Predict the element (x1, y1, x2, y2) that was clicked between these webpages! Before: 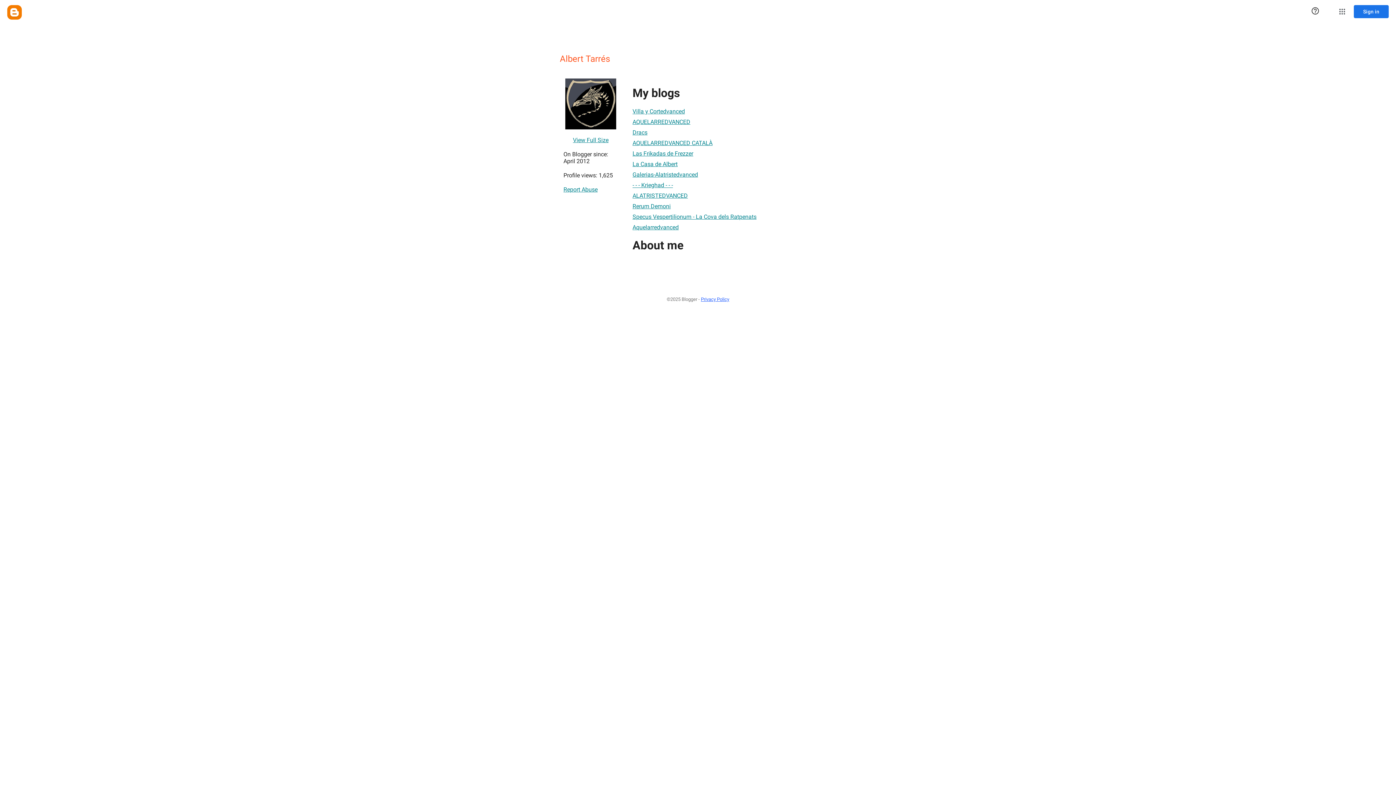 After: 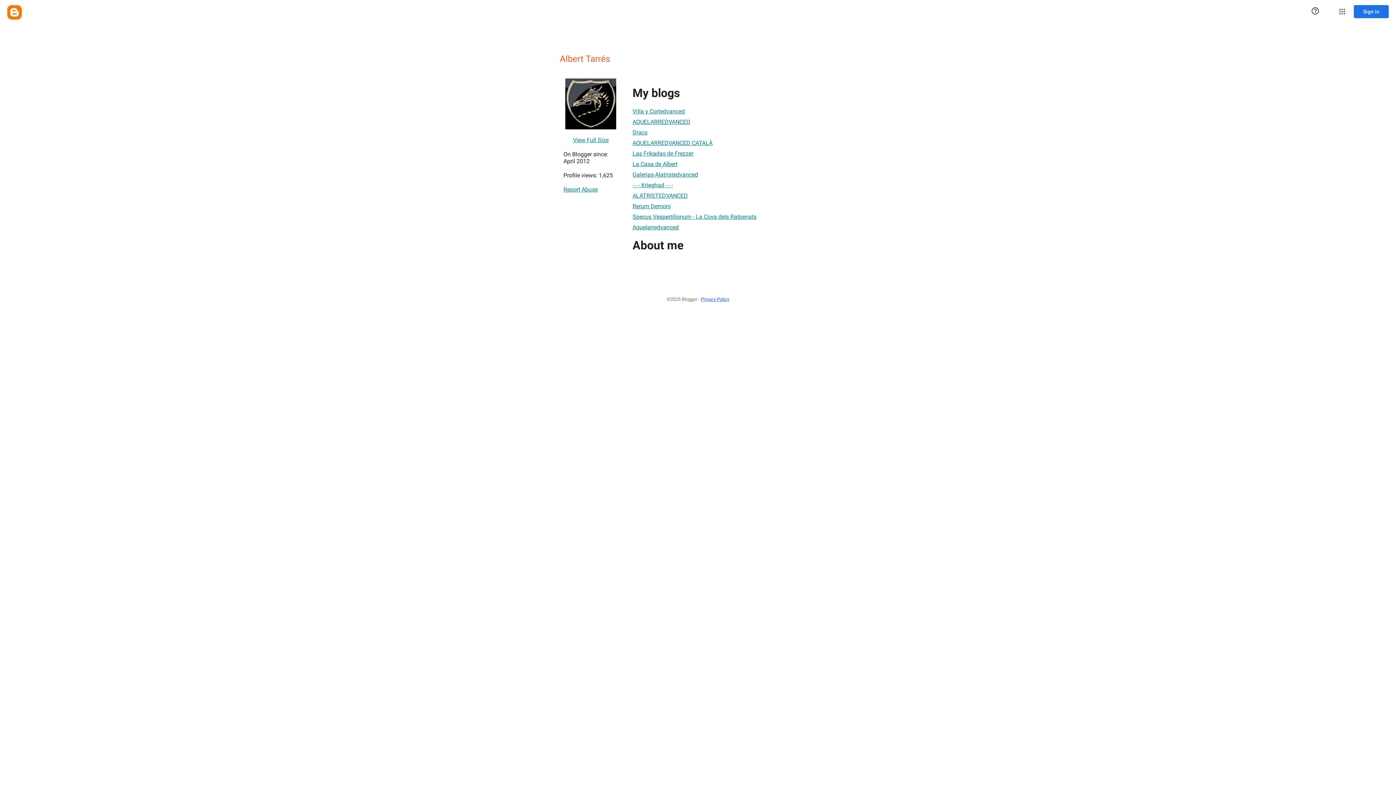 Action: bbox: (573, 133, 608, 147) label: View Full Size